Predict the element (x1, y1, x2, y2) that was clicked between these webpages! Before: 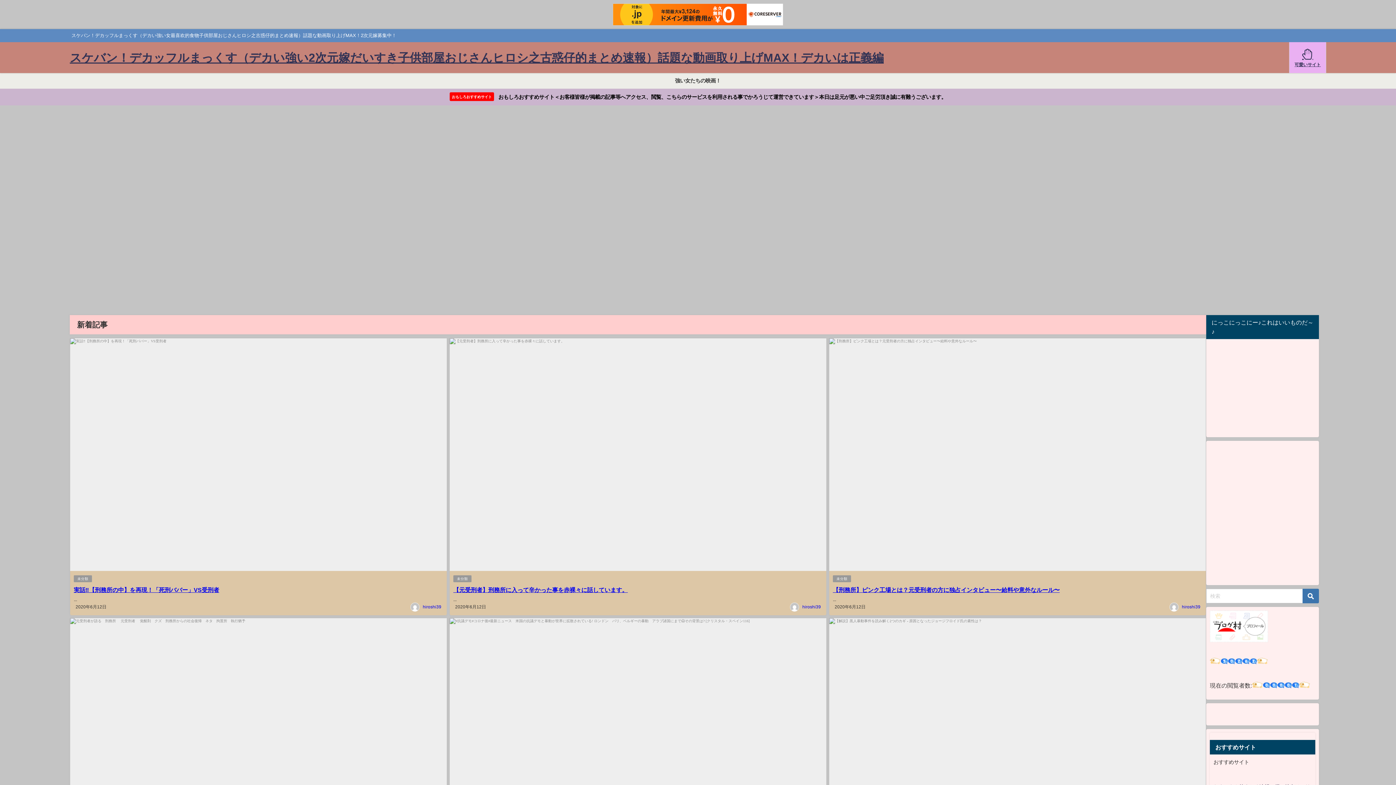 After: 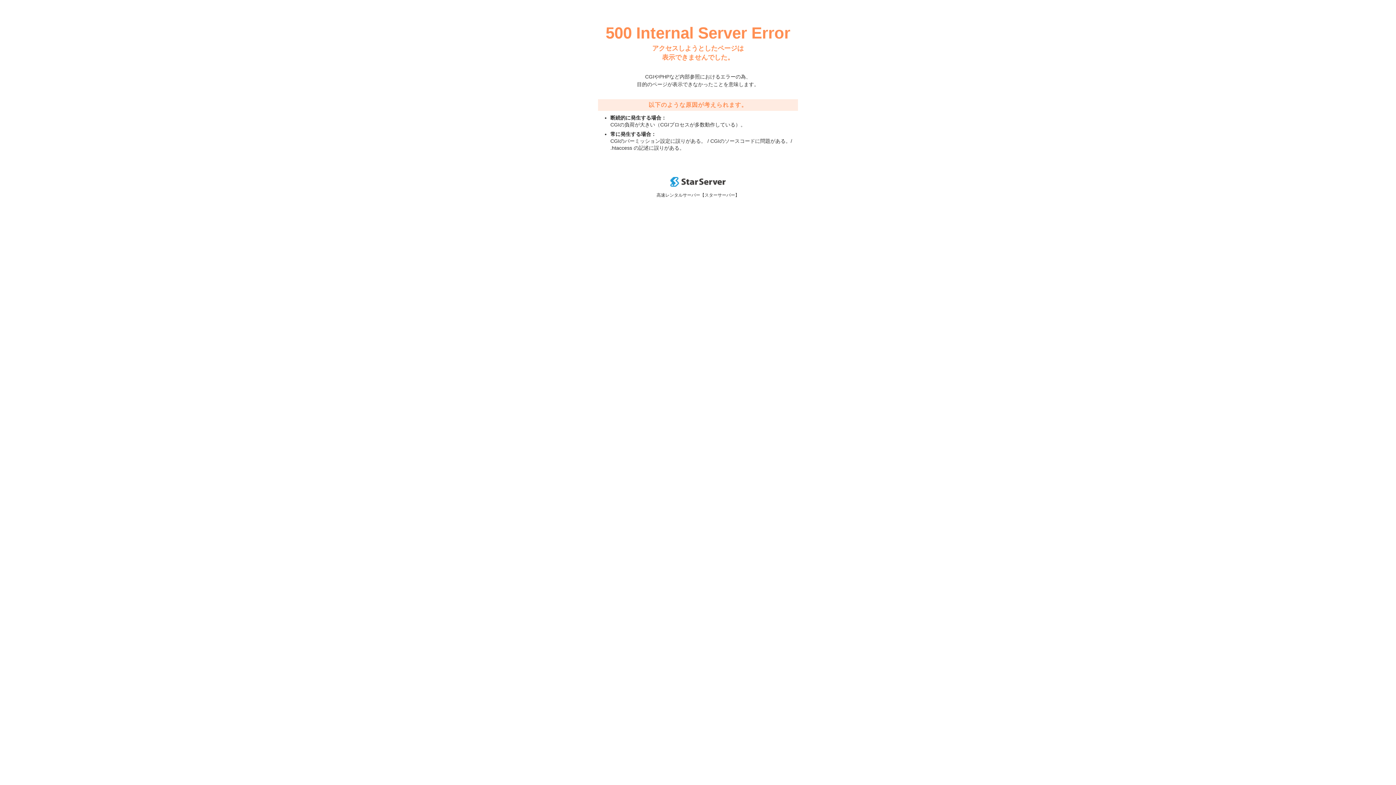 Action: label: 可愛いサイト bbox: (1289, 42, 1326, 73)